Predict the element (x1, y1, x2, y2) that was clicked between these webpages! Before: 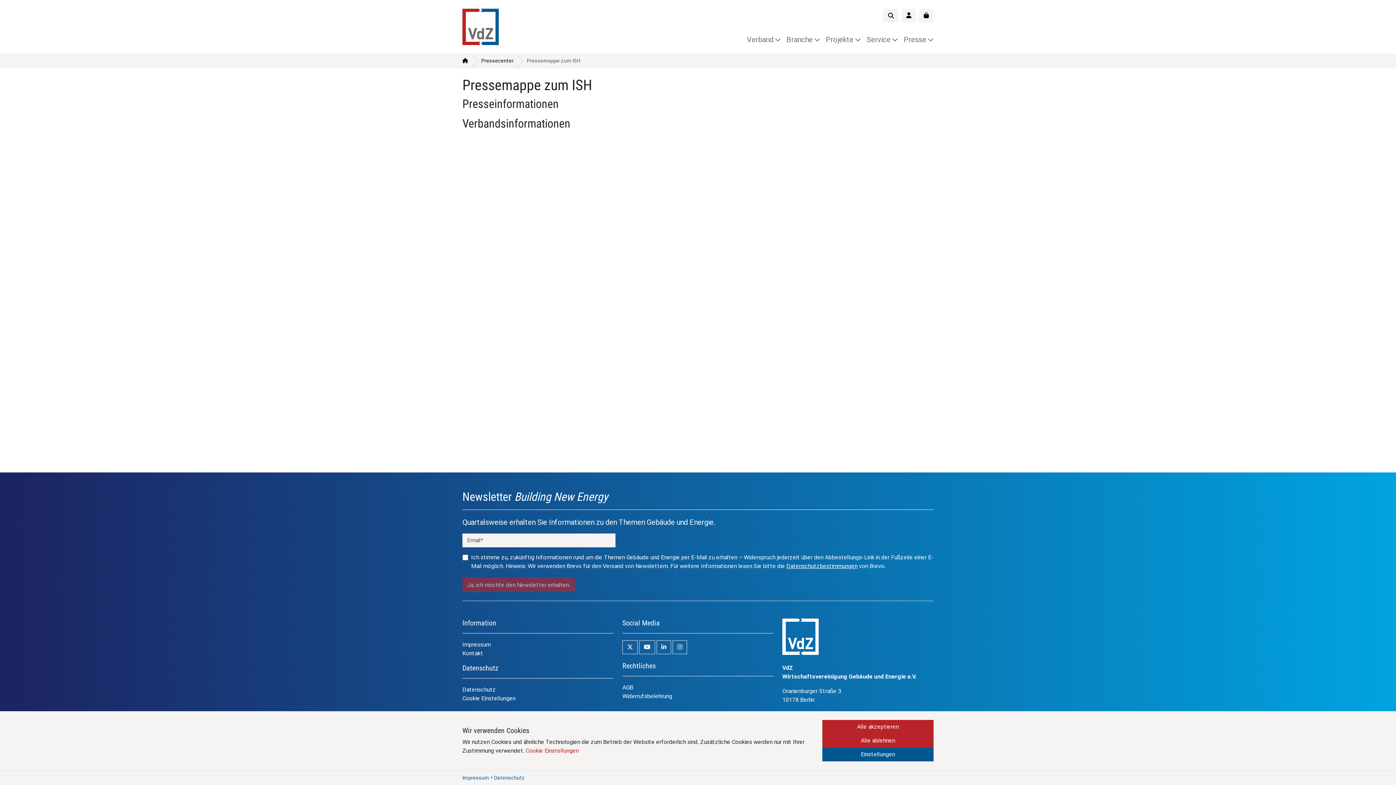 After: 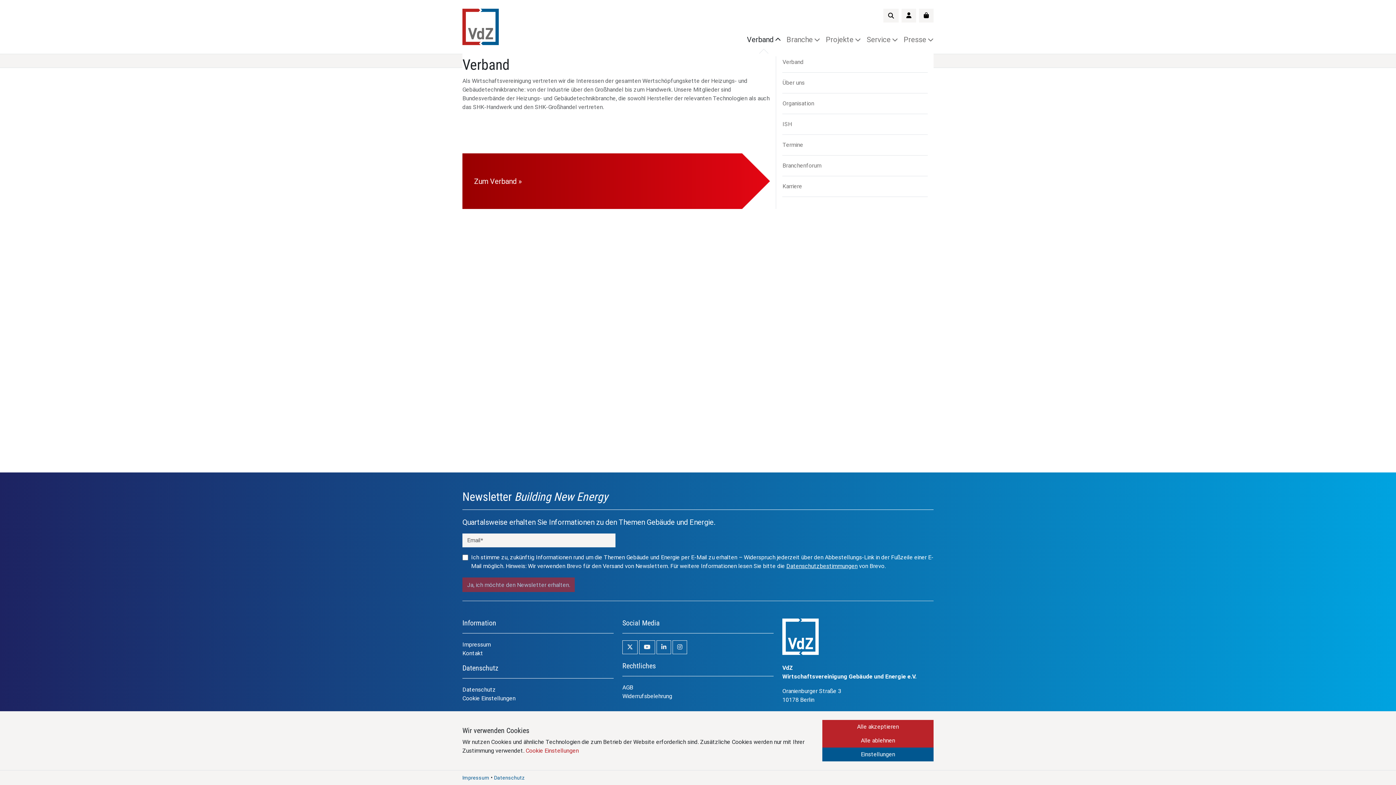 Action: bbox: (744, 31, 783, 45) label: Verband